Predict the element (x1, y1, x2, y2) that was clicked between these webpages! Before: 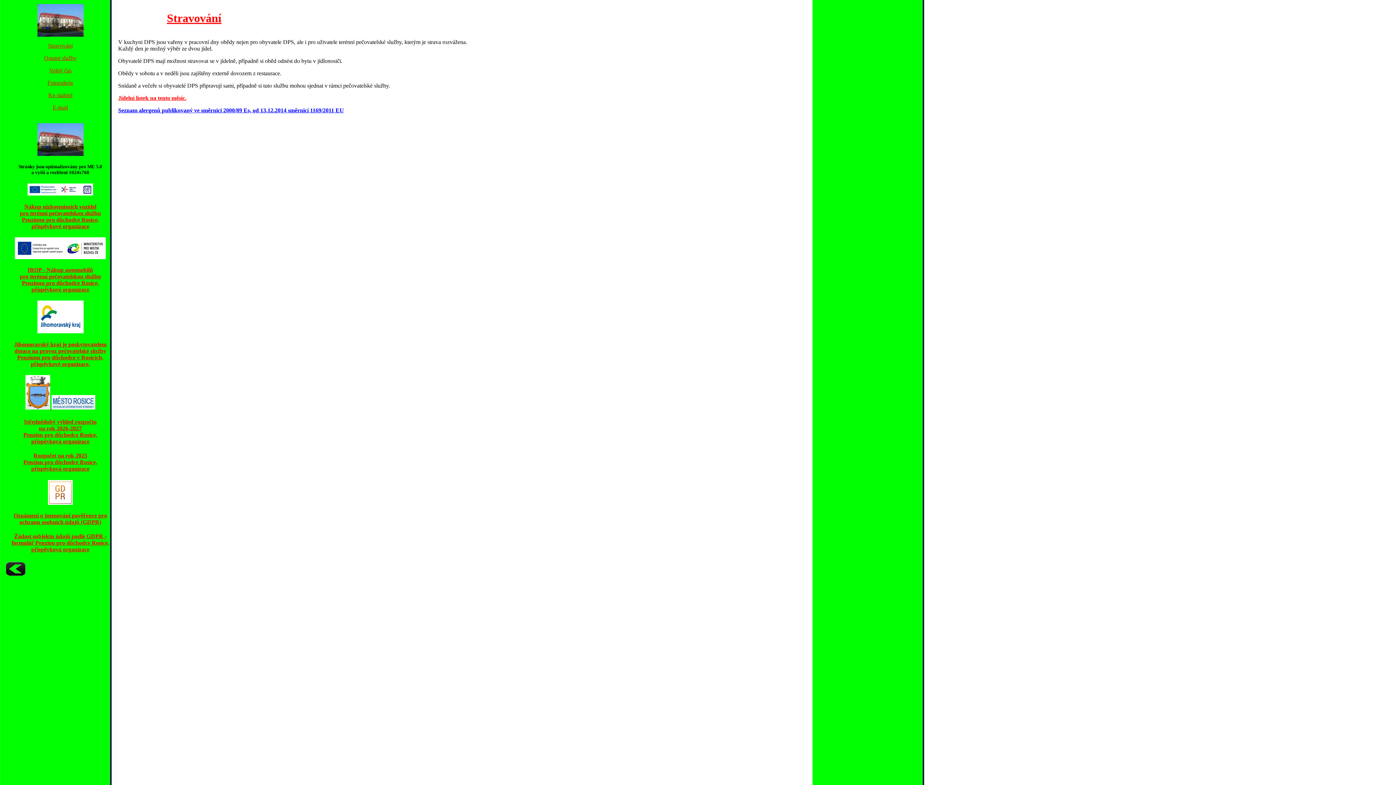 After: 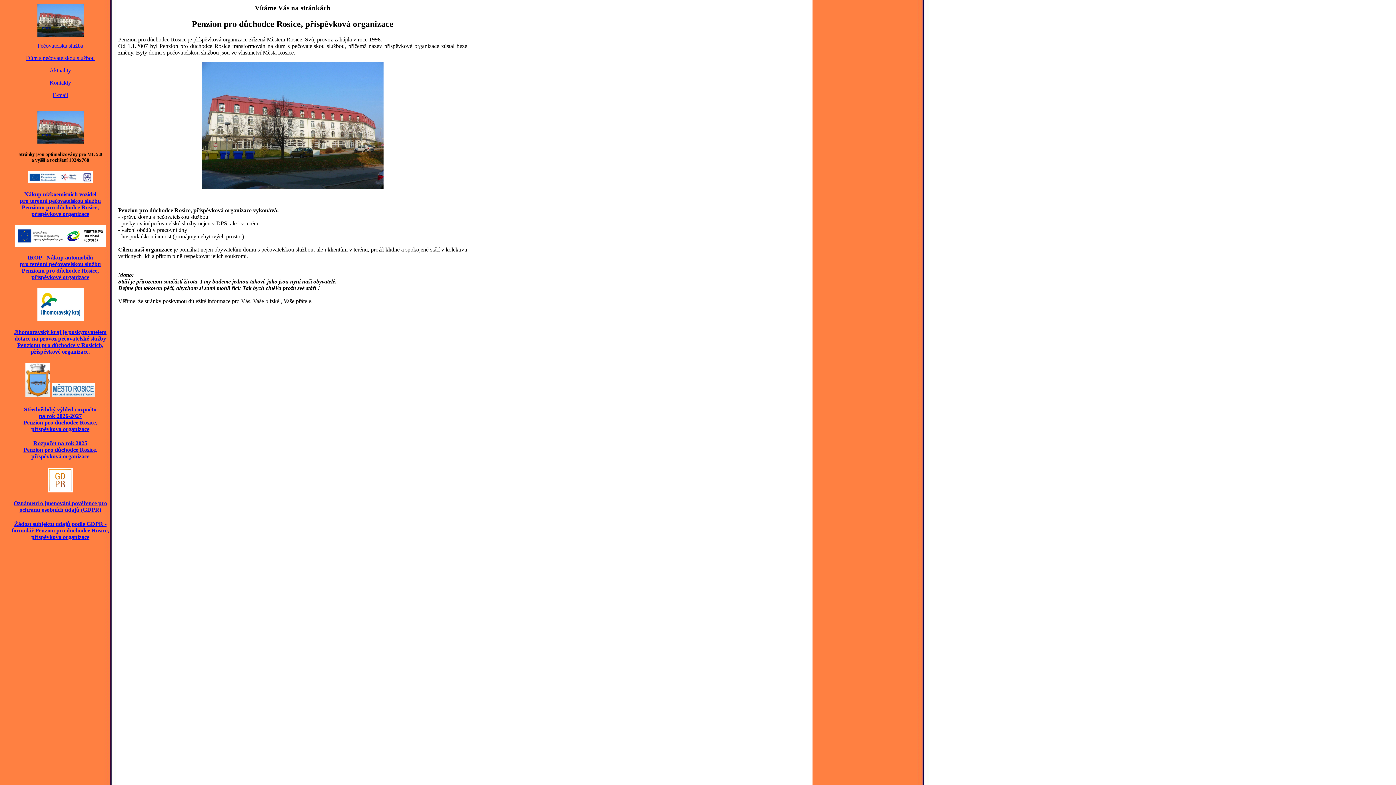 Action: bbox: (37, 31, 83, 37)